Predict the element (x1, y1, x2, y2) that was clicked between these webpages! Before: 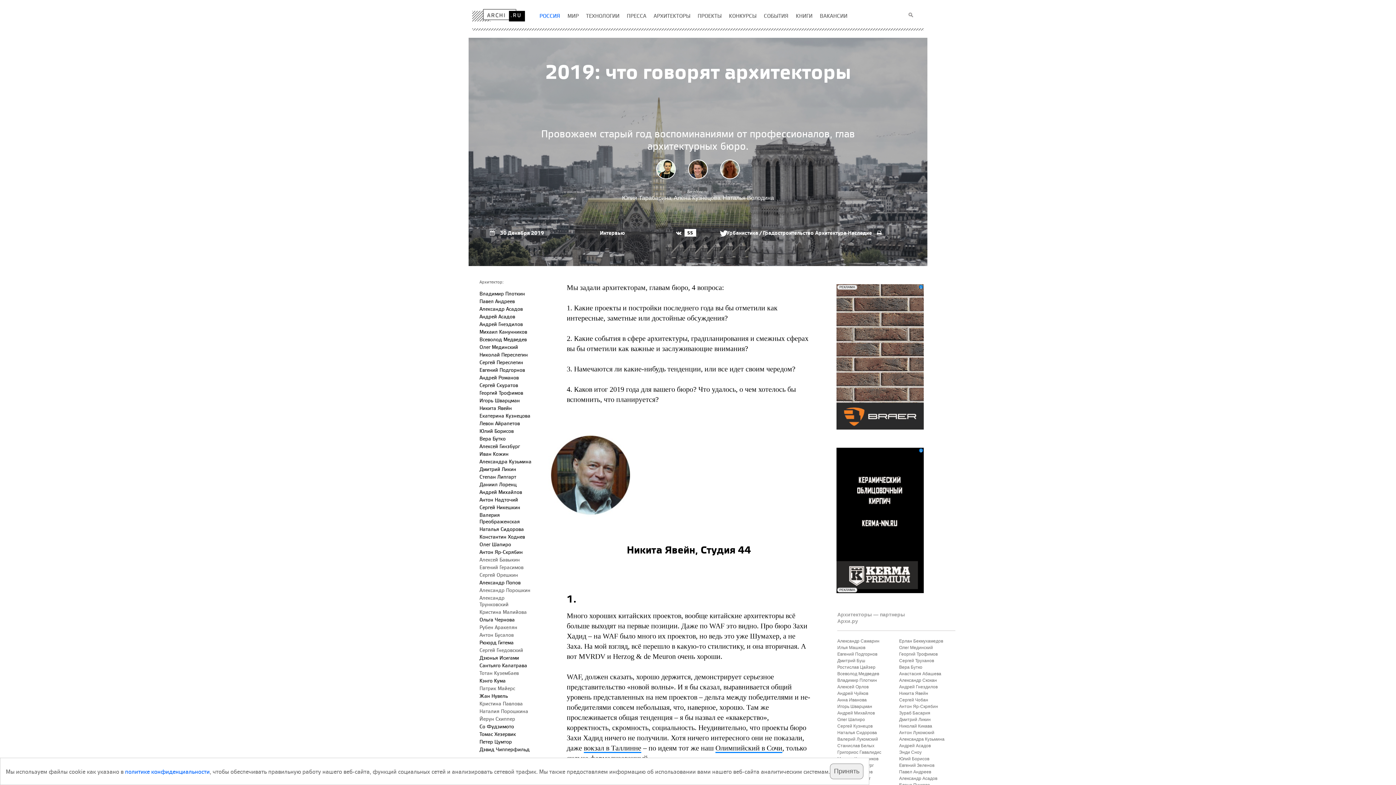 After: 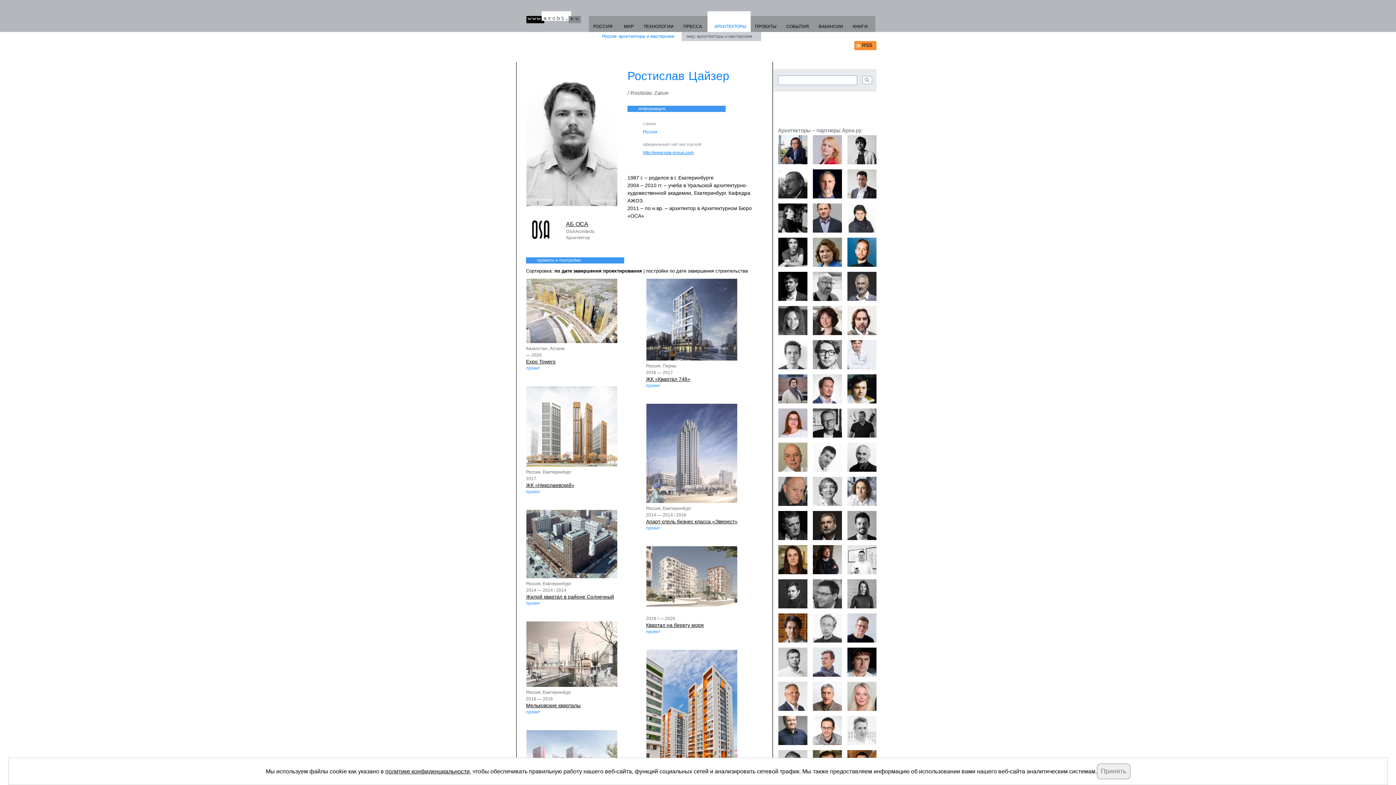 Action: label: Ростислав Цайзер bbox: (837, 665, 875, 670)